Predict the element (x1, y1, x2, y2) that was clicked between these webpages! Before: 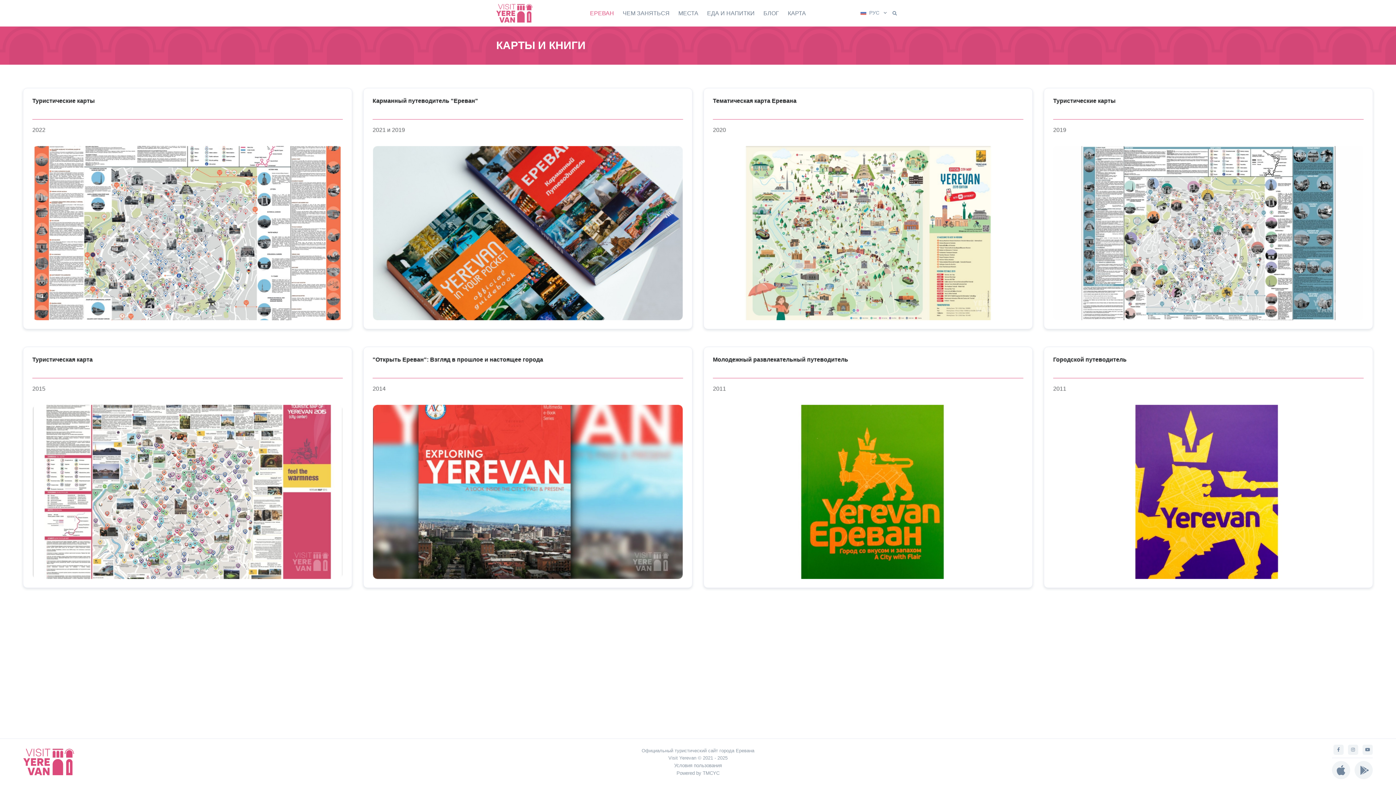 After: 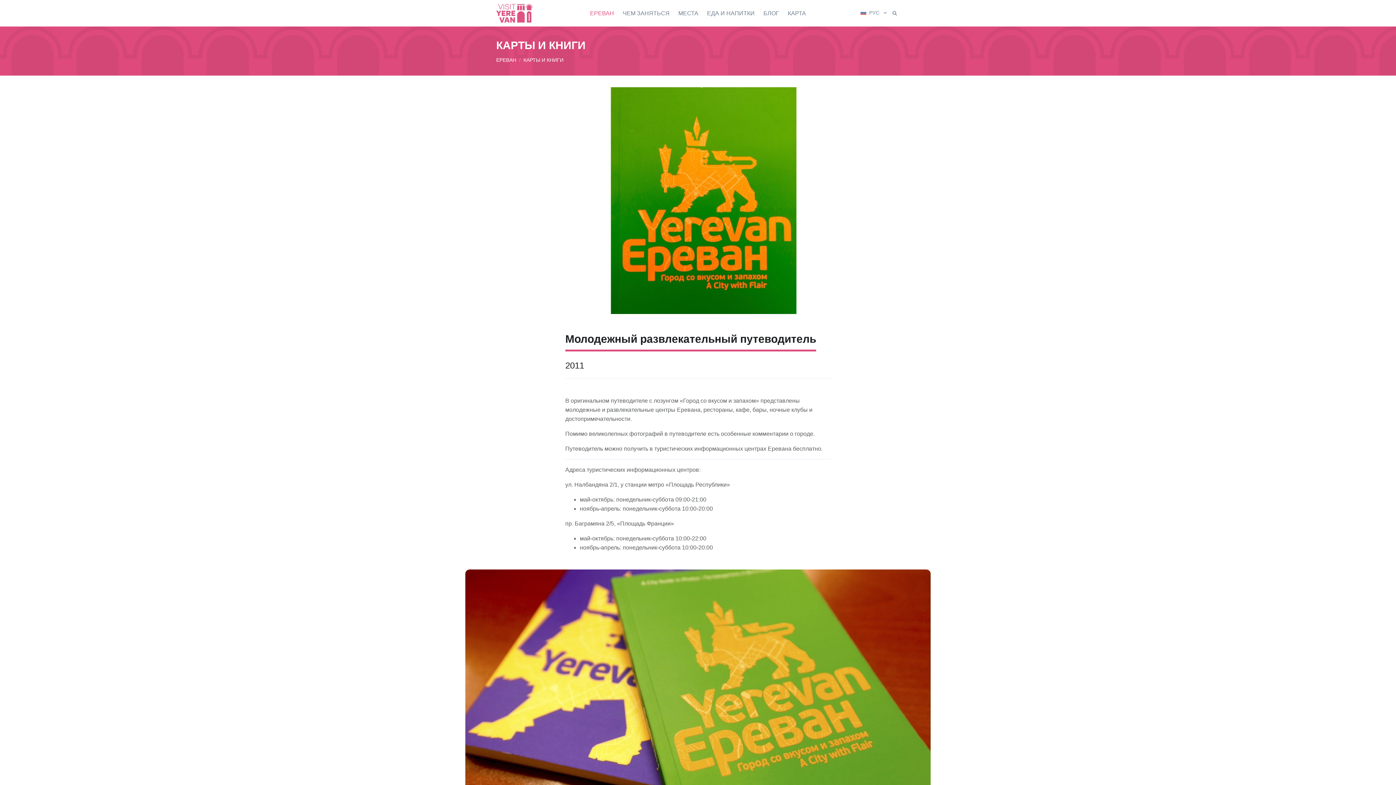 Action: label: Молодежный развлекательный путеводитель bbox: (713, 356, 1023, 372)